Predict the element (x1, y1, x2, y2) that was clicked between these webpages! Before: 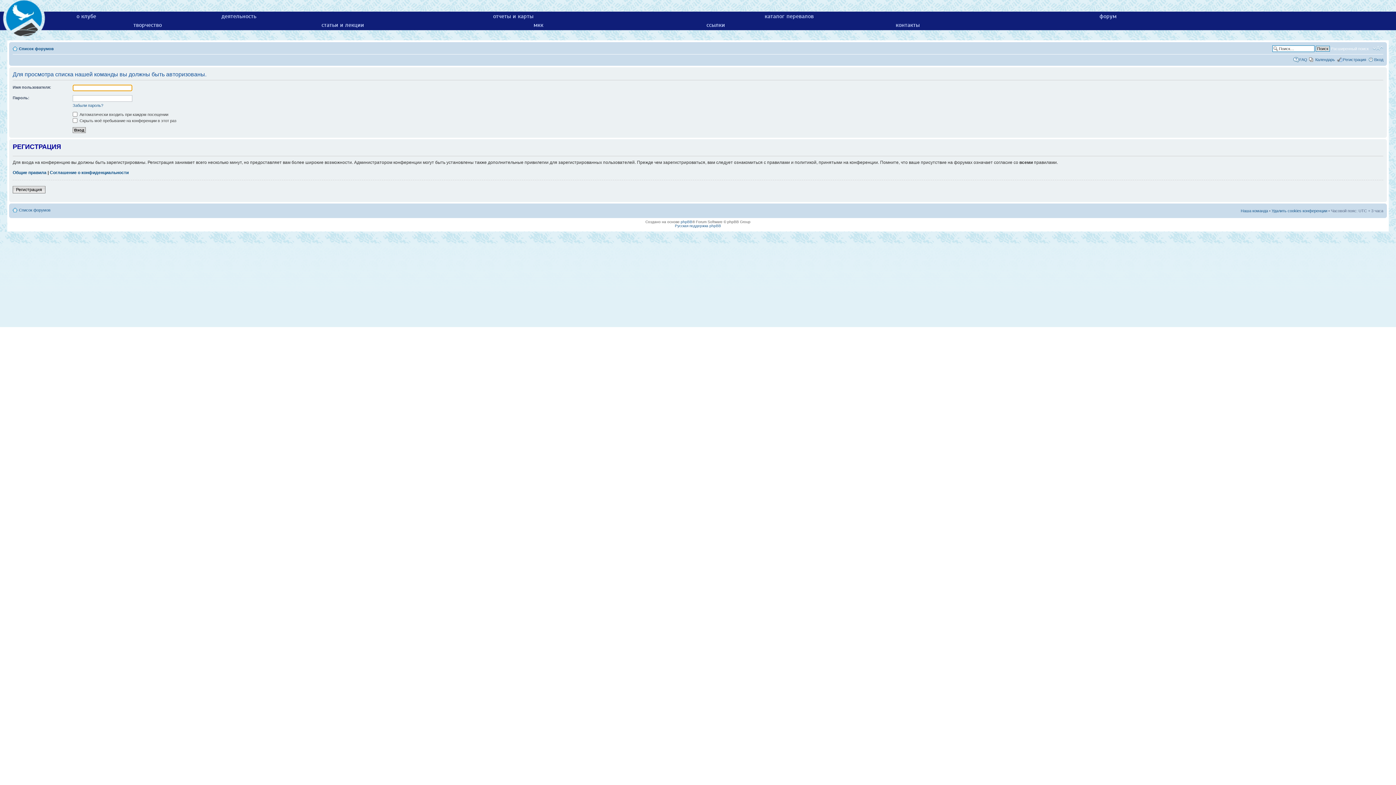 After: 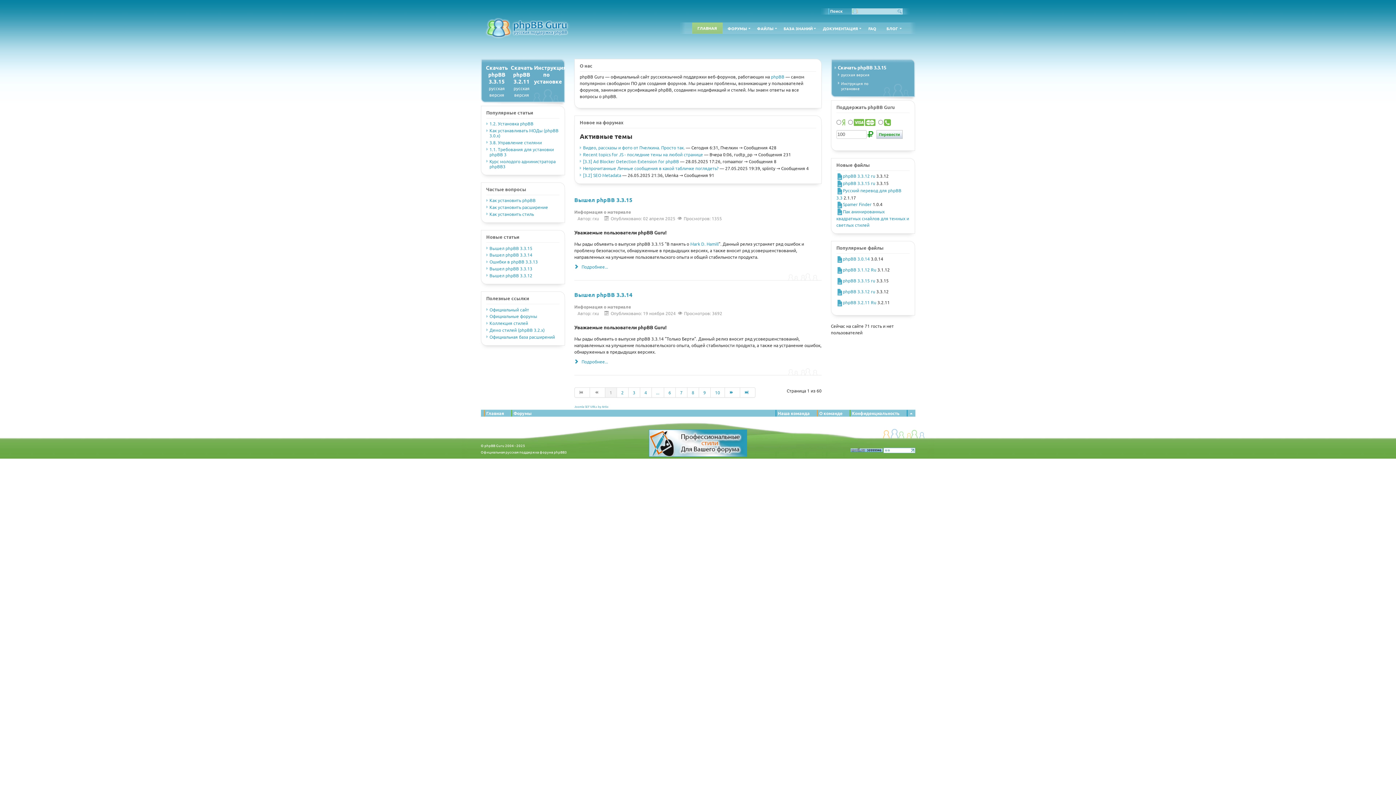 Action: label: Русская поддержка phpBB bbox: (675, 223, 721, 227)